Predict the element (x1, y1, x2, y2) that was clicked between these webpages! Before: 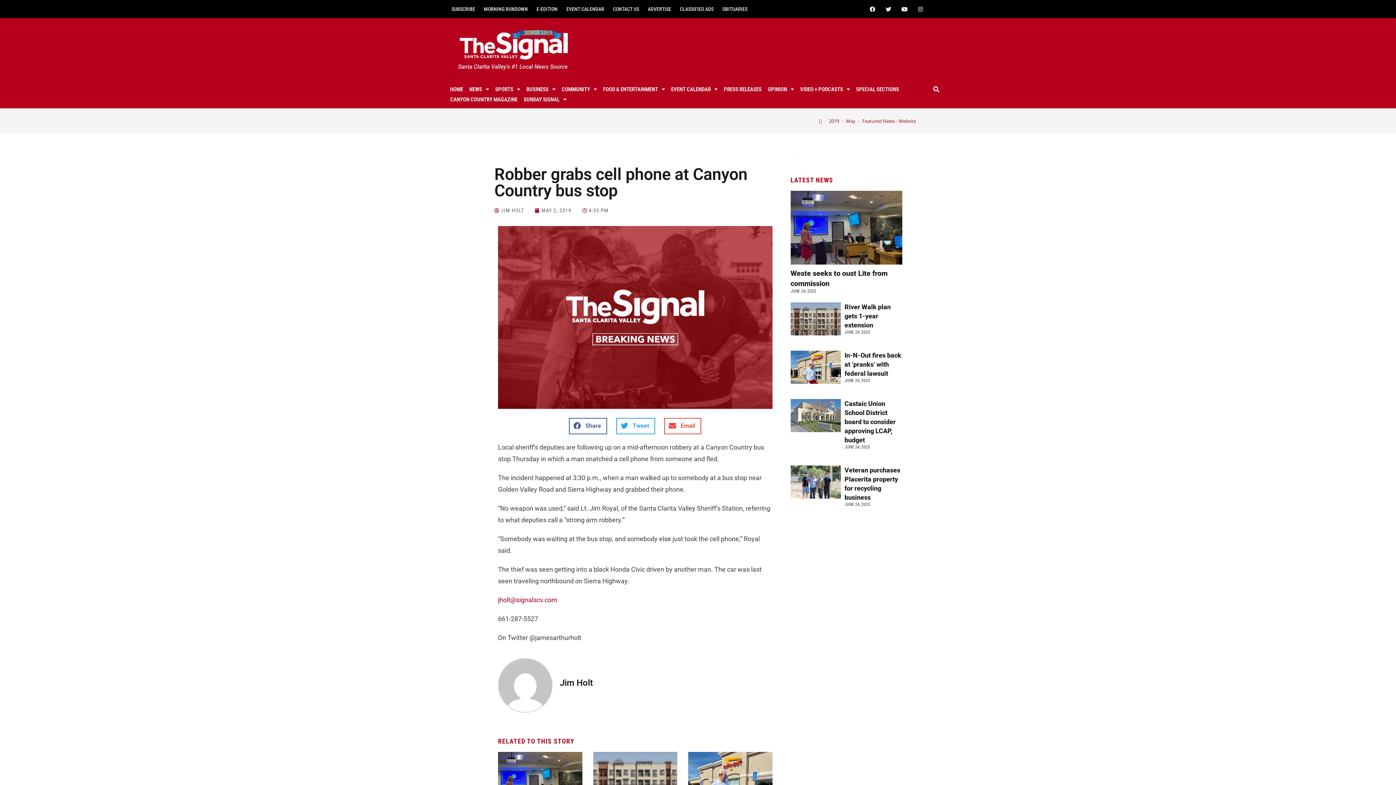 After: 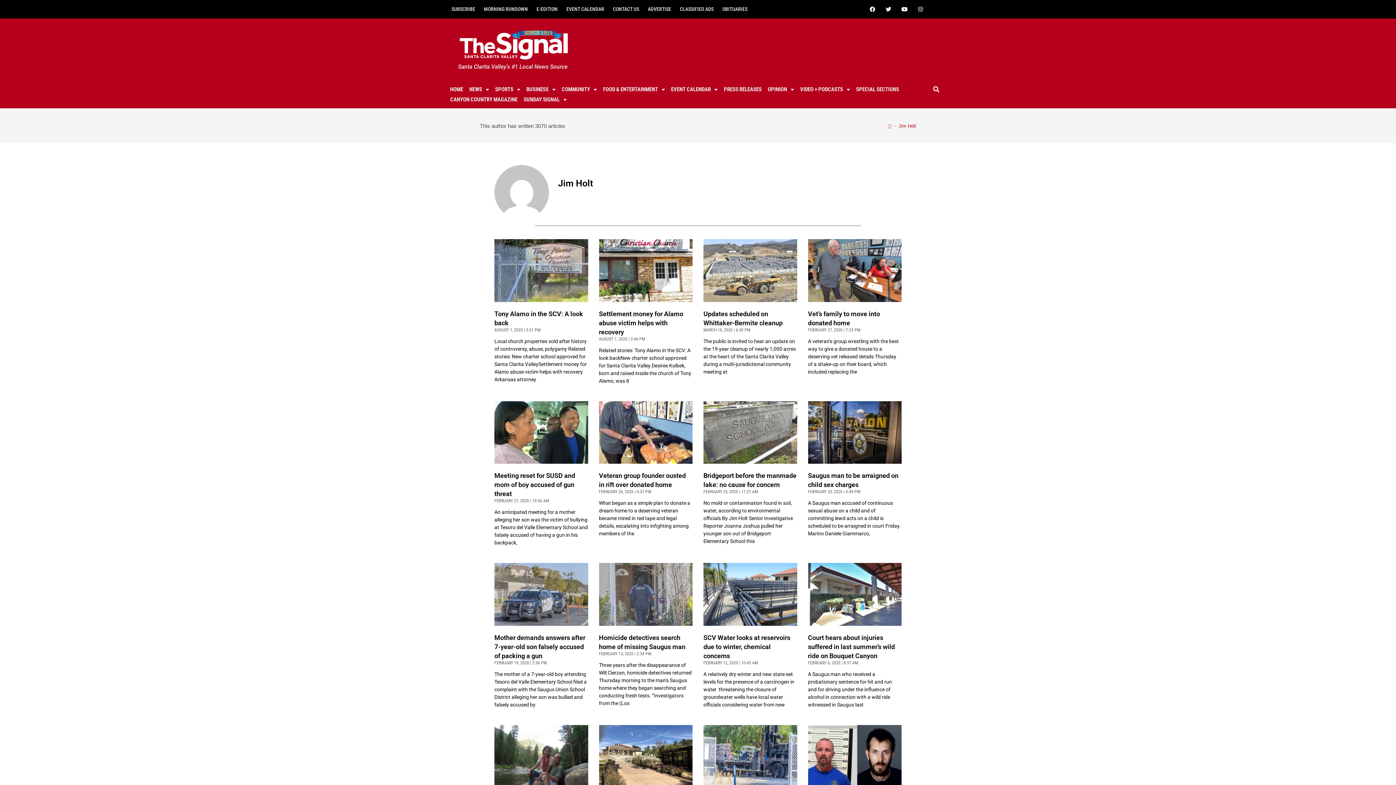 Action: label: JIM HOLT bbox: (483, 198, 513, 207)